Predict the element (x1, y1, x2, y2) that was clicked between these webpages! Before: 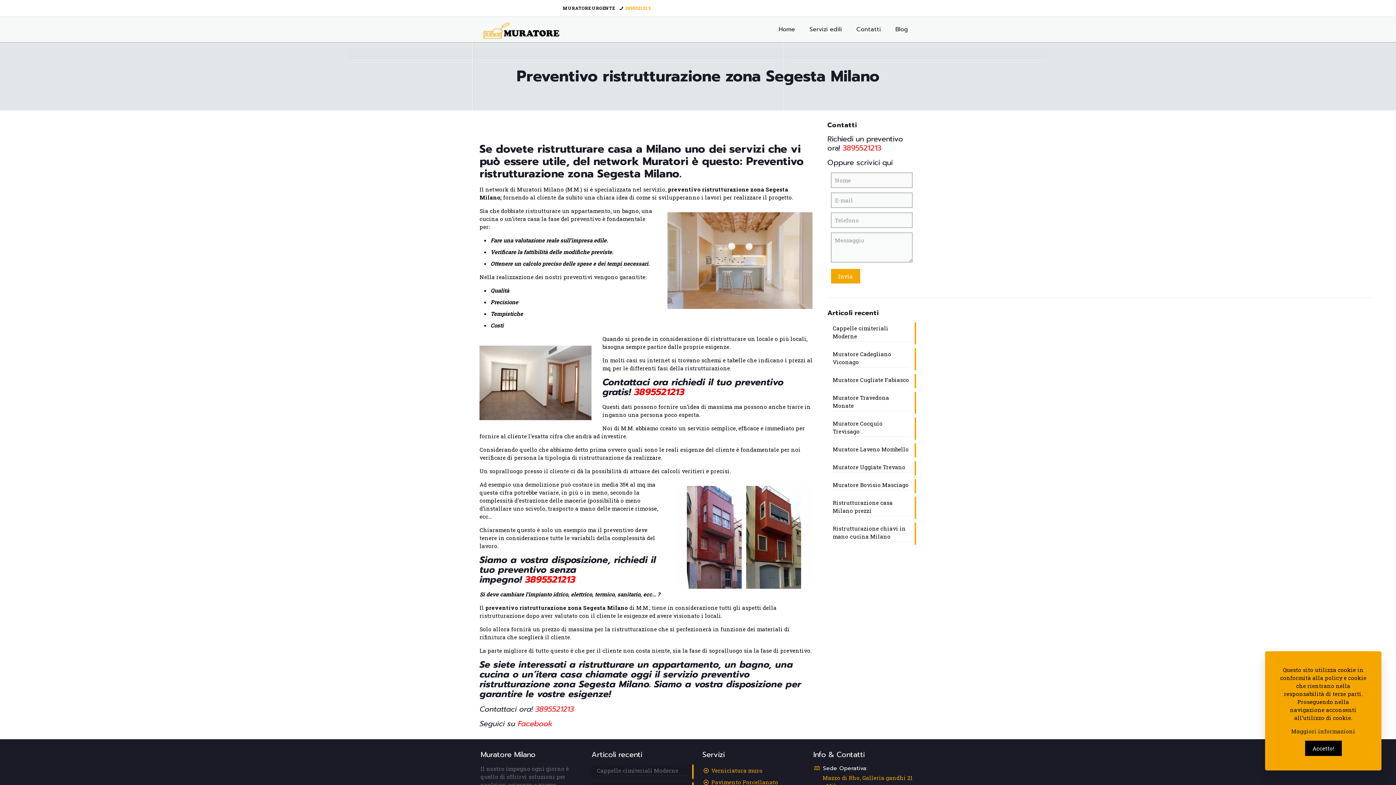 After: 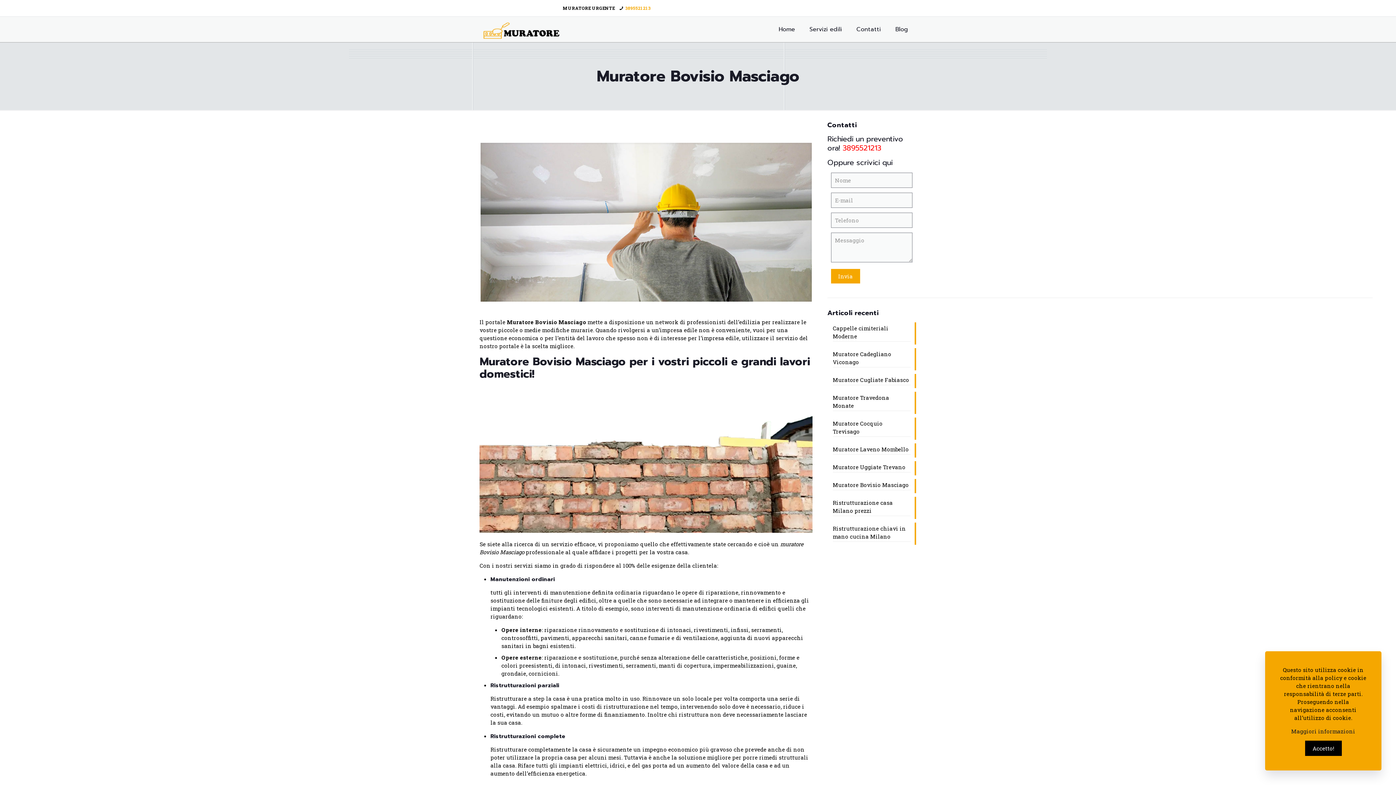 Action: label: Muratore Bovisio Masciago bbox: (833, 481, 910, 490)